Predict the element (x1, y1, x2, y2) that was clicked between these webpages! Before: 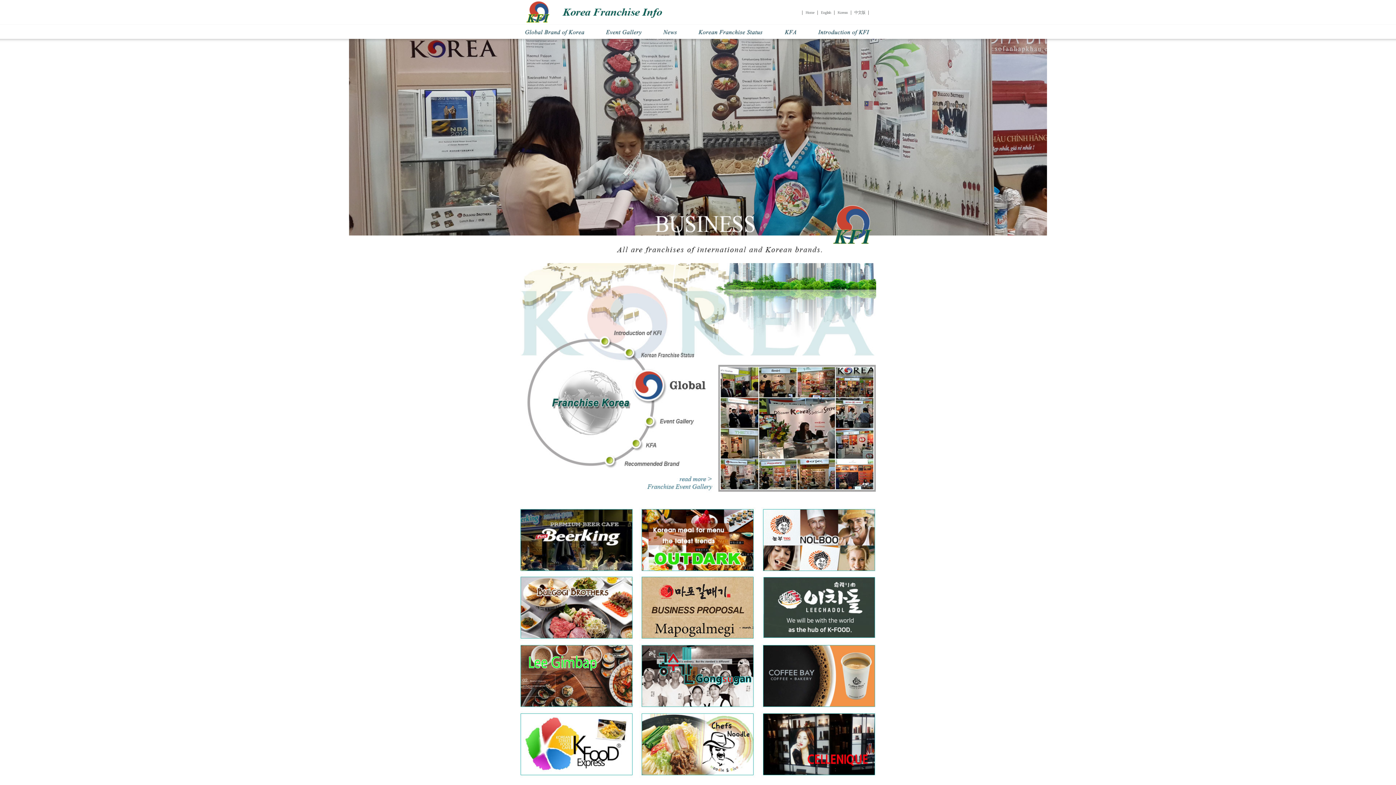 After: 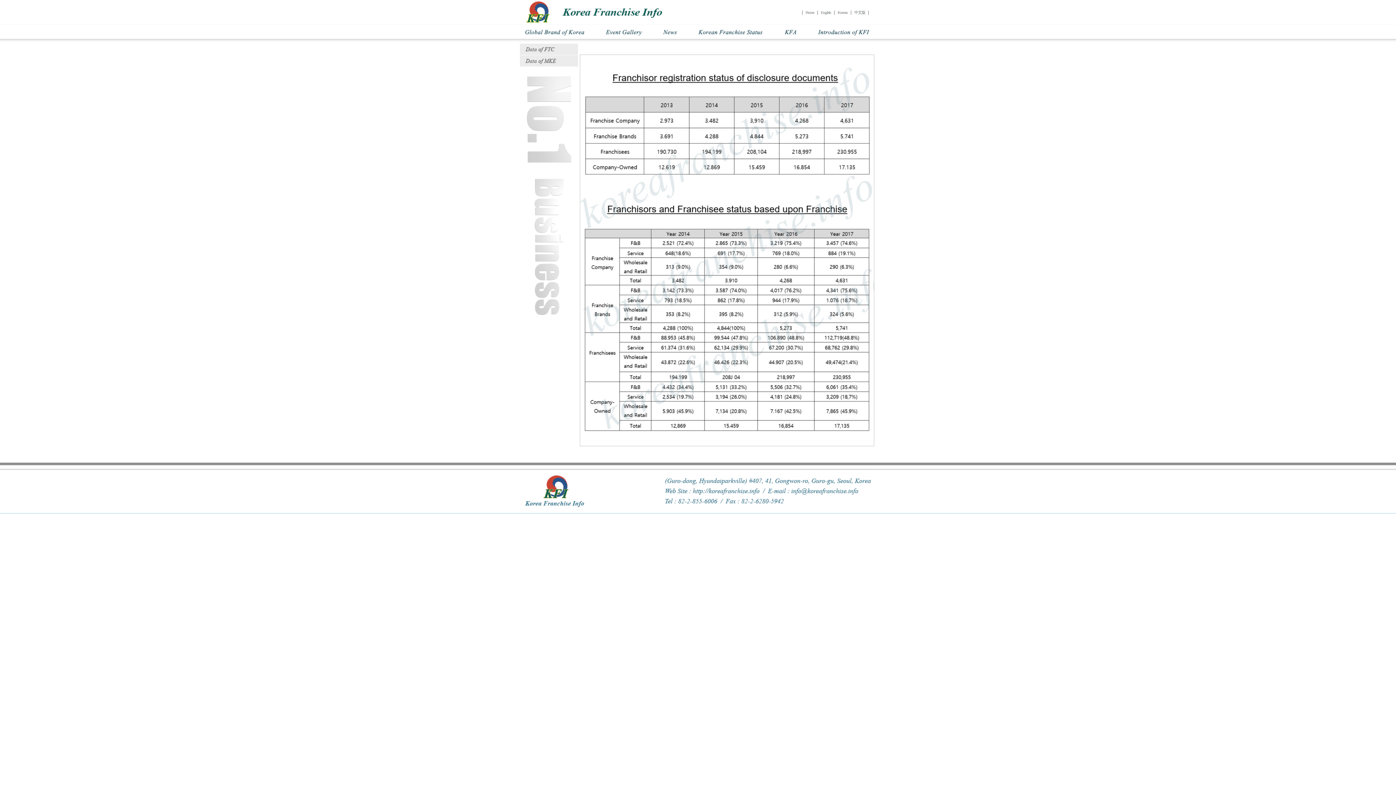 Action: bbox: (696, 19, 775, 36)